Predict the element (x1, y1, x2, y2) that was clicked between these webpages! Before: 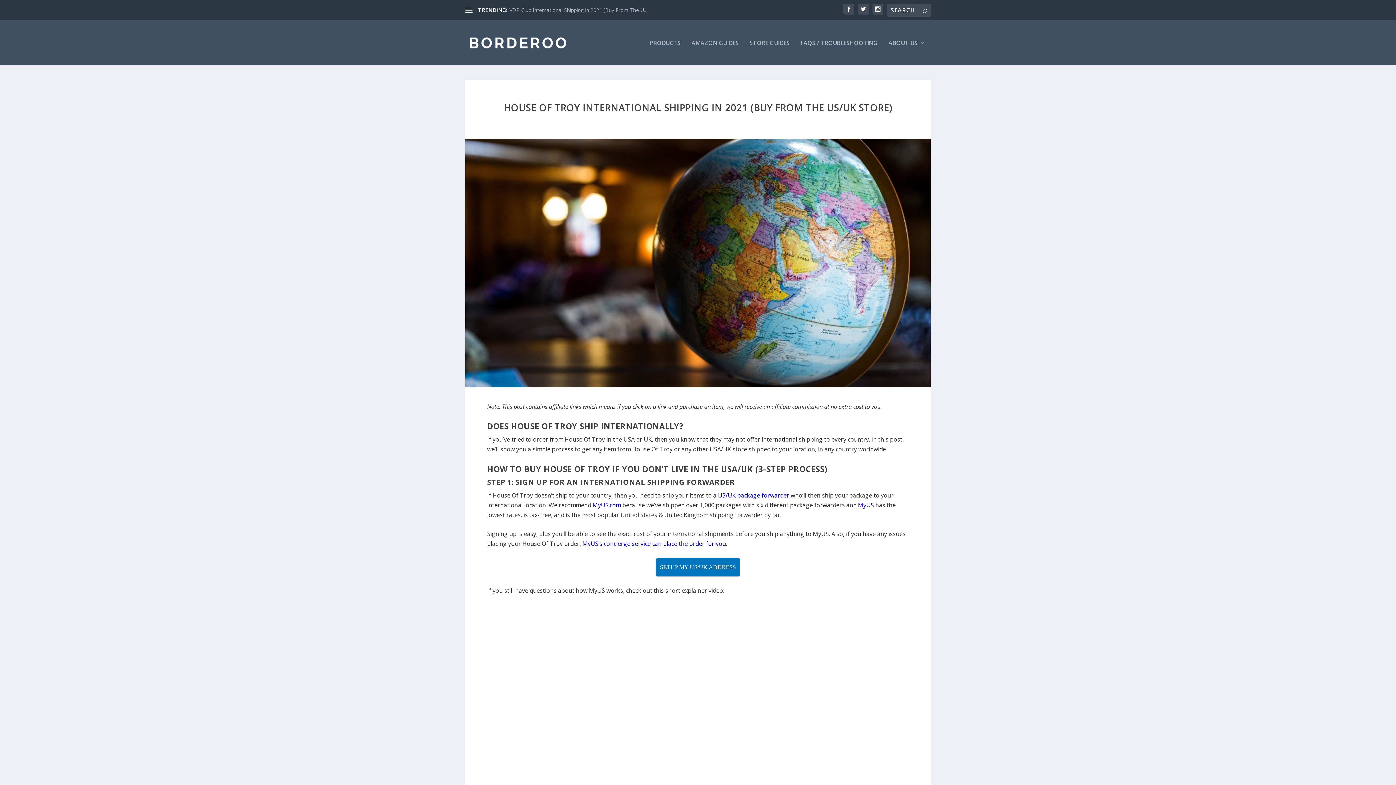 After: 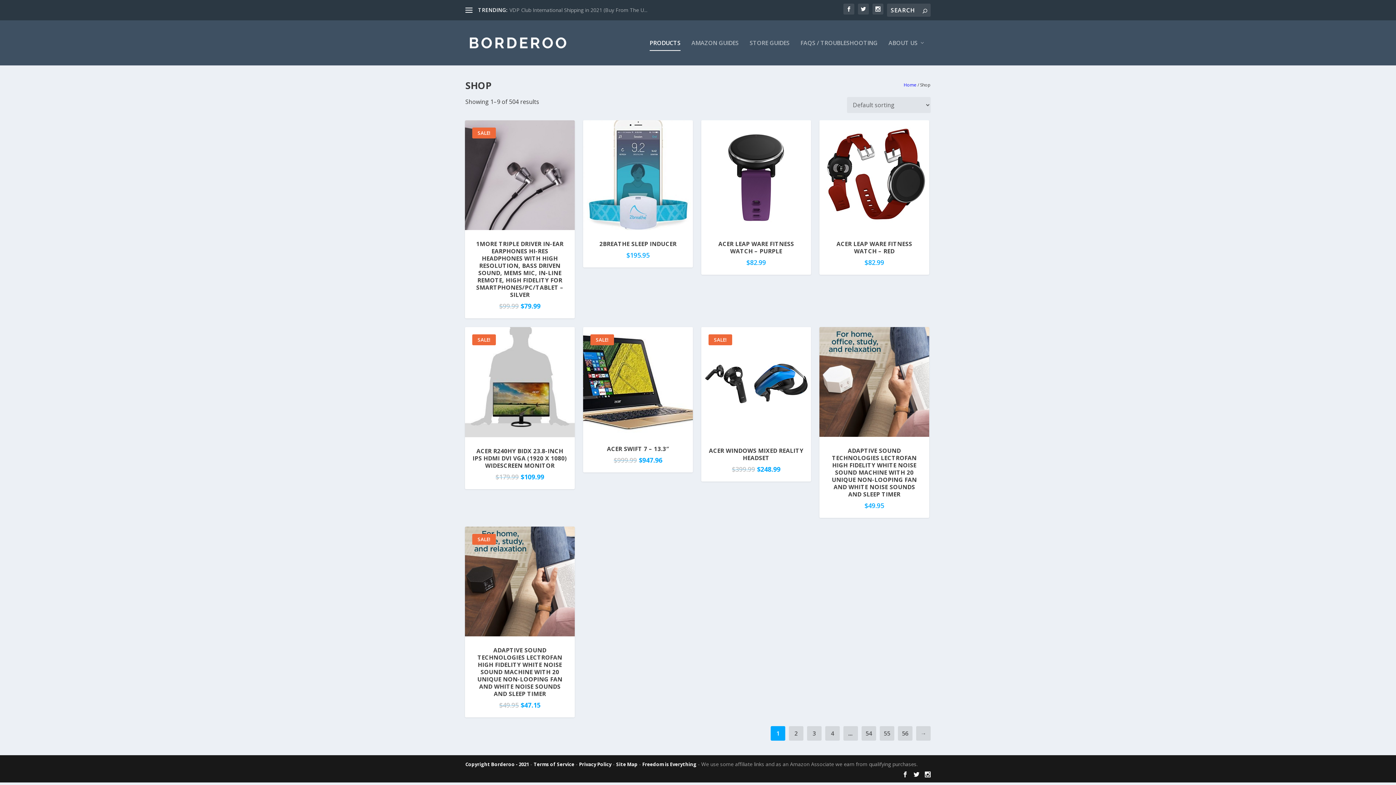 Action: bbox: (649, 40, 680, 65) label: PRODUCTS